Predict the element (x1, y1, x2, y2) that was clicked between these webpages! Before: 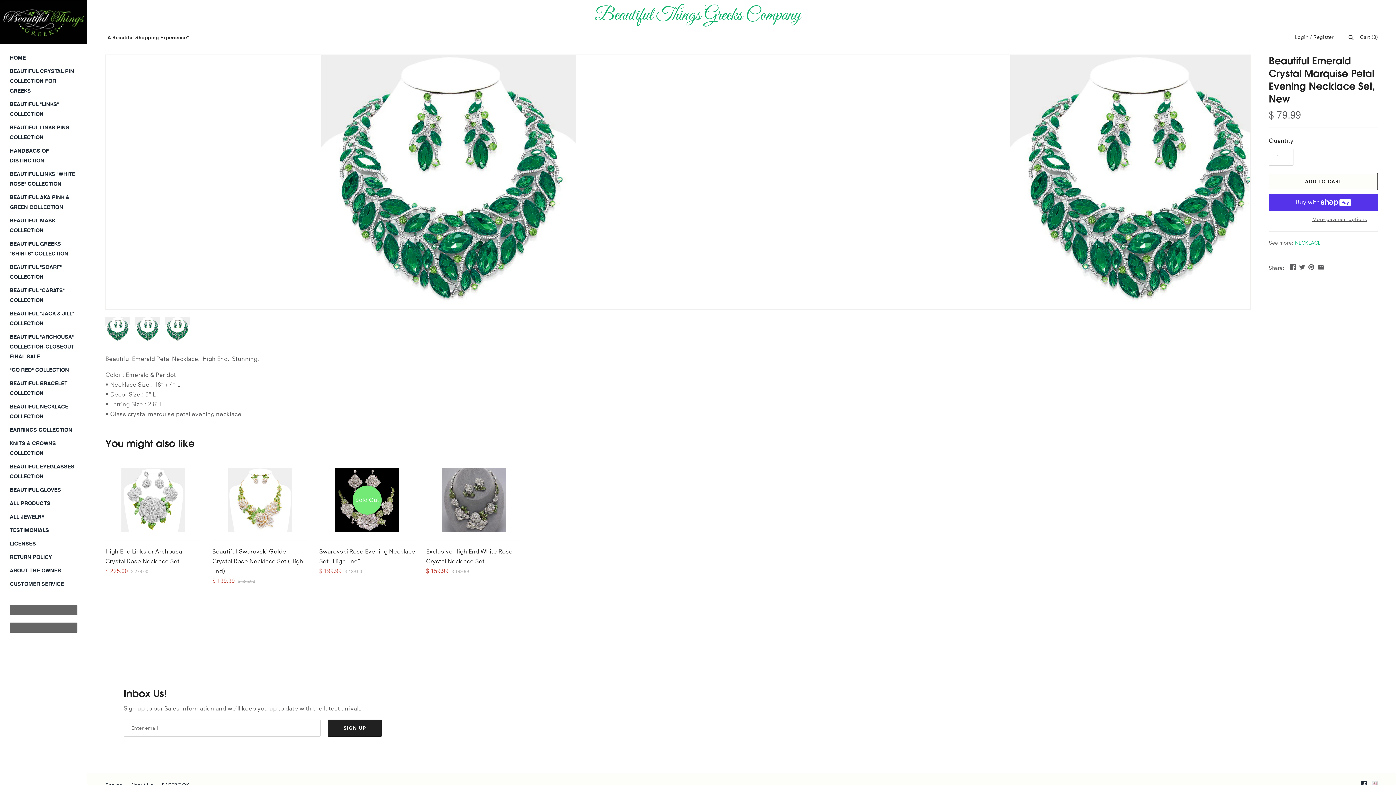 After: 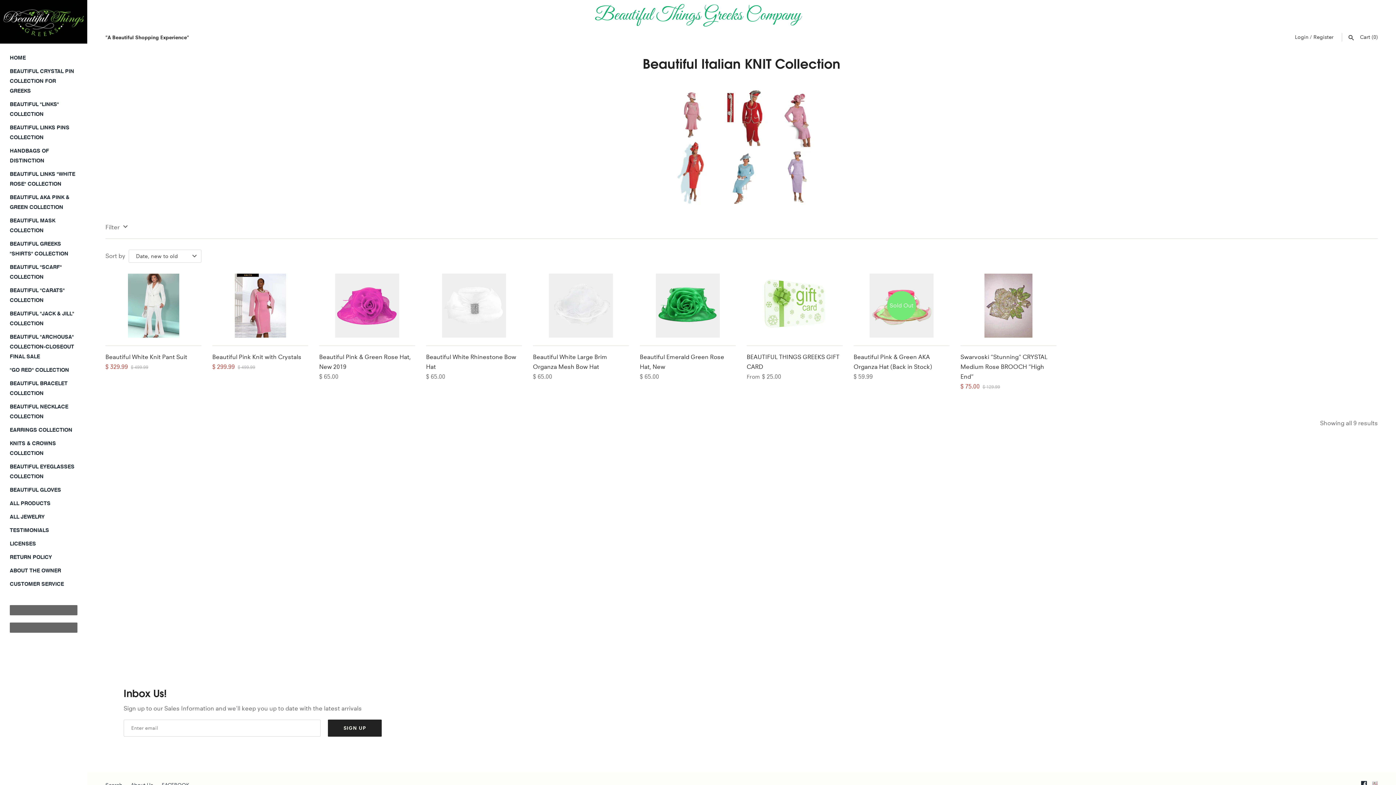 Action: bbox: (9, 436, 77, 460) label: KNITS & CROWNS COLLECTION